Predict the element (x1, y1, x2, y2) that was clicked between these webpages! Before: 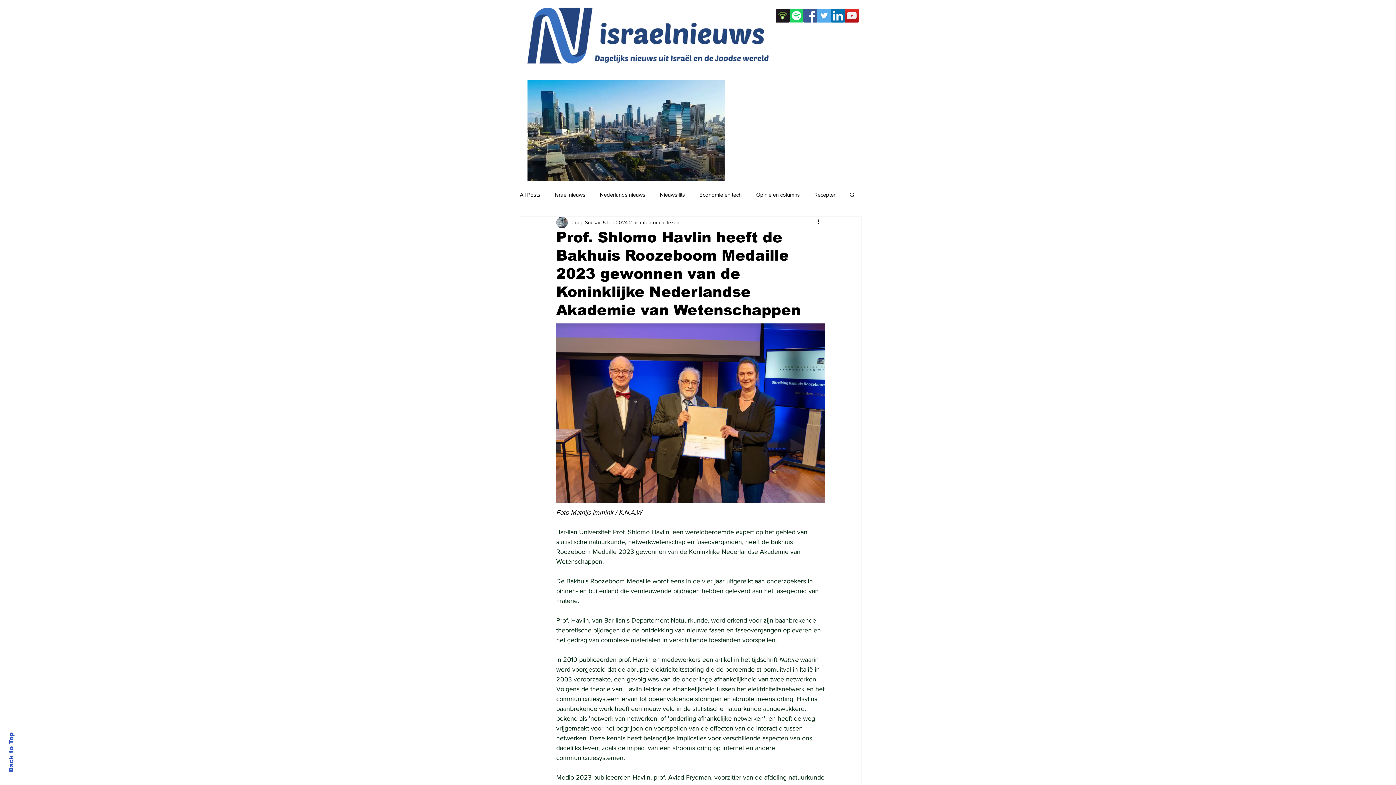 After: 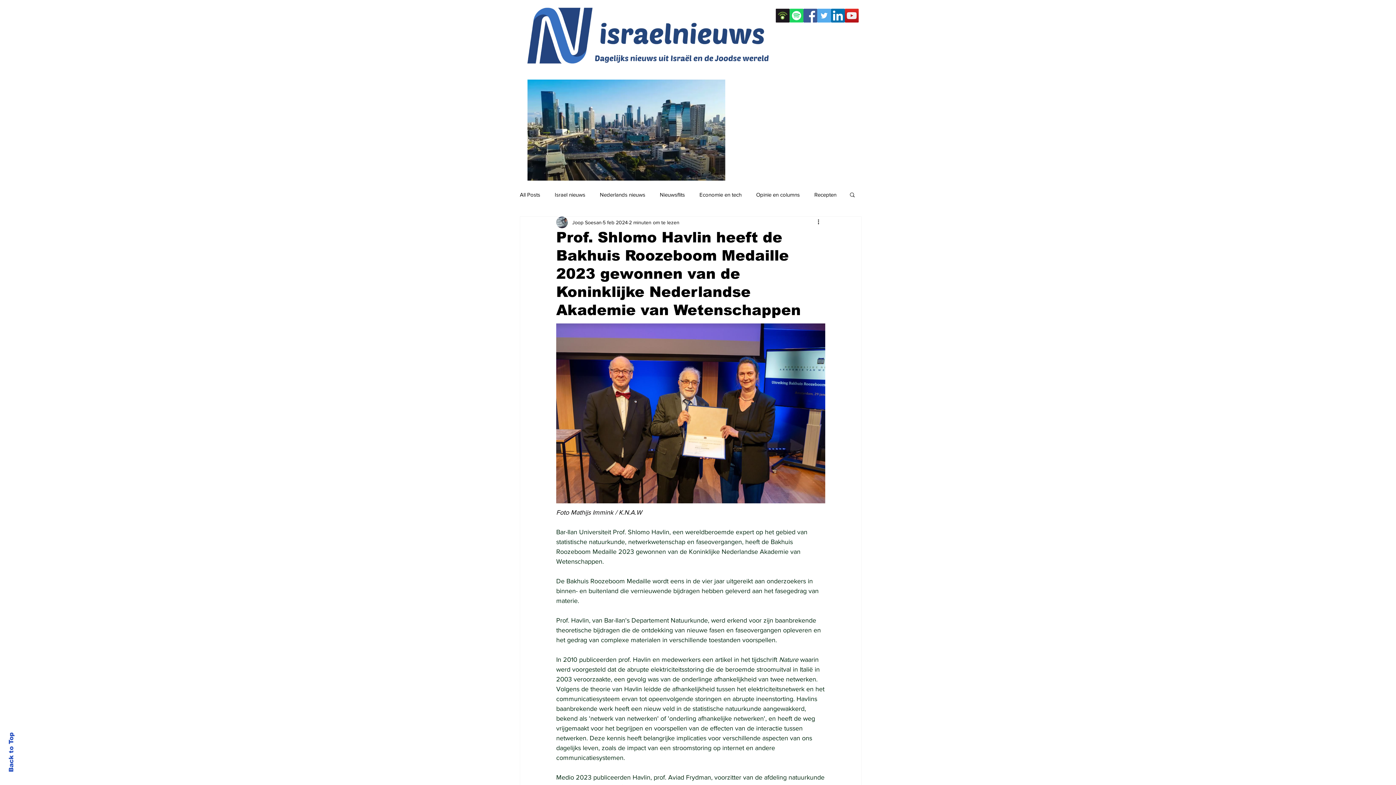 Action: bbox: (776, 8, 789, 22) label: podbeanicon